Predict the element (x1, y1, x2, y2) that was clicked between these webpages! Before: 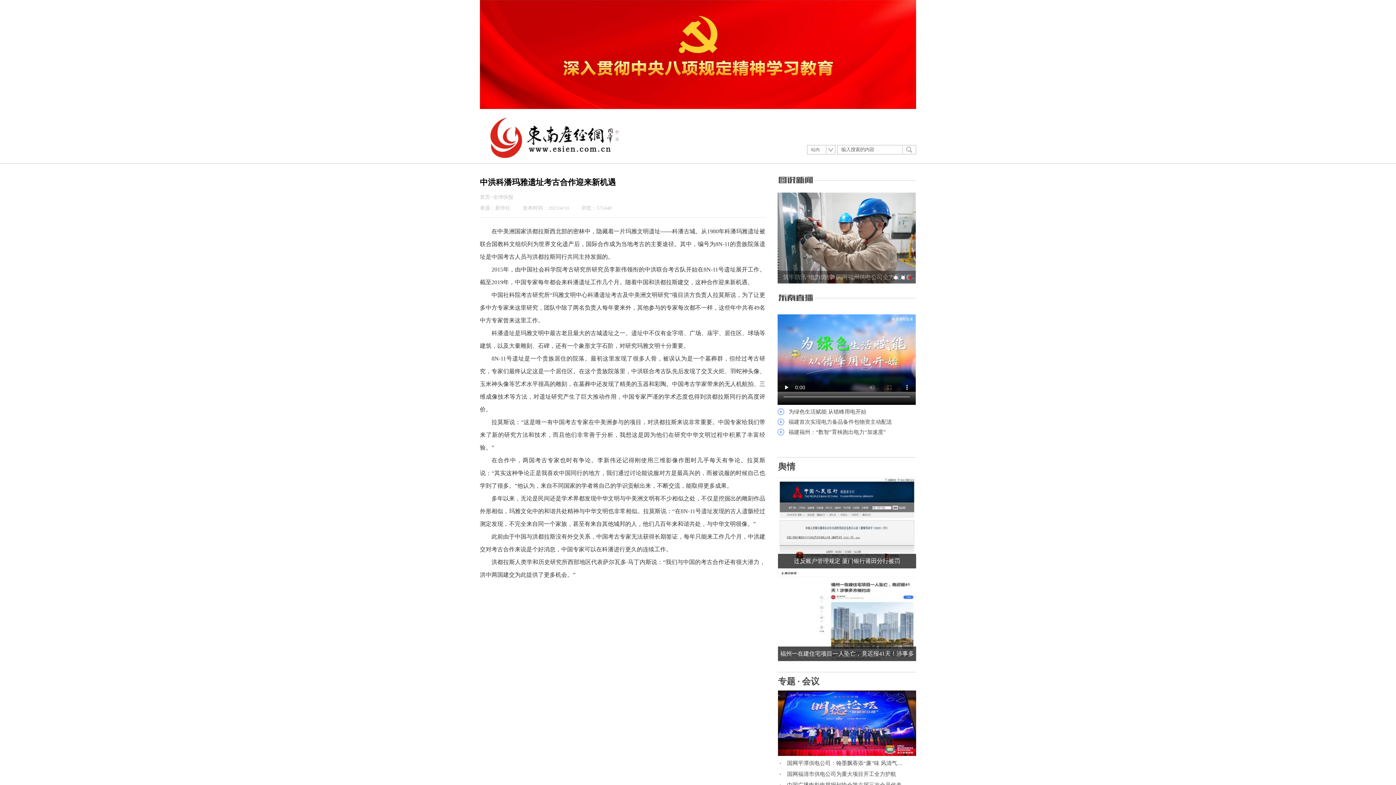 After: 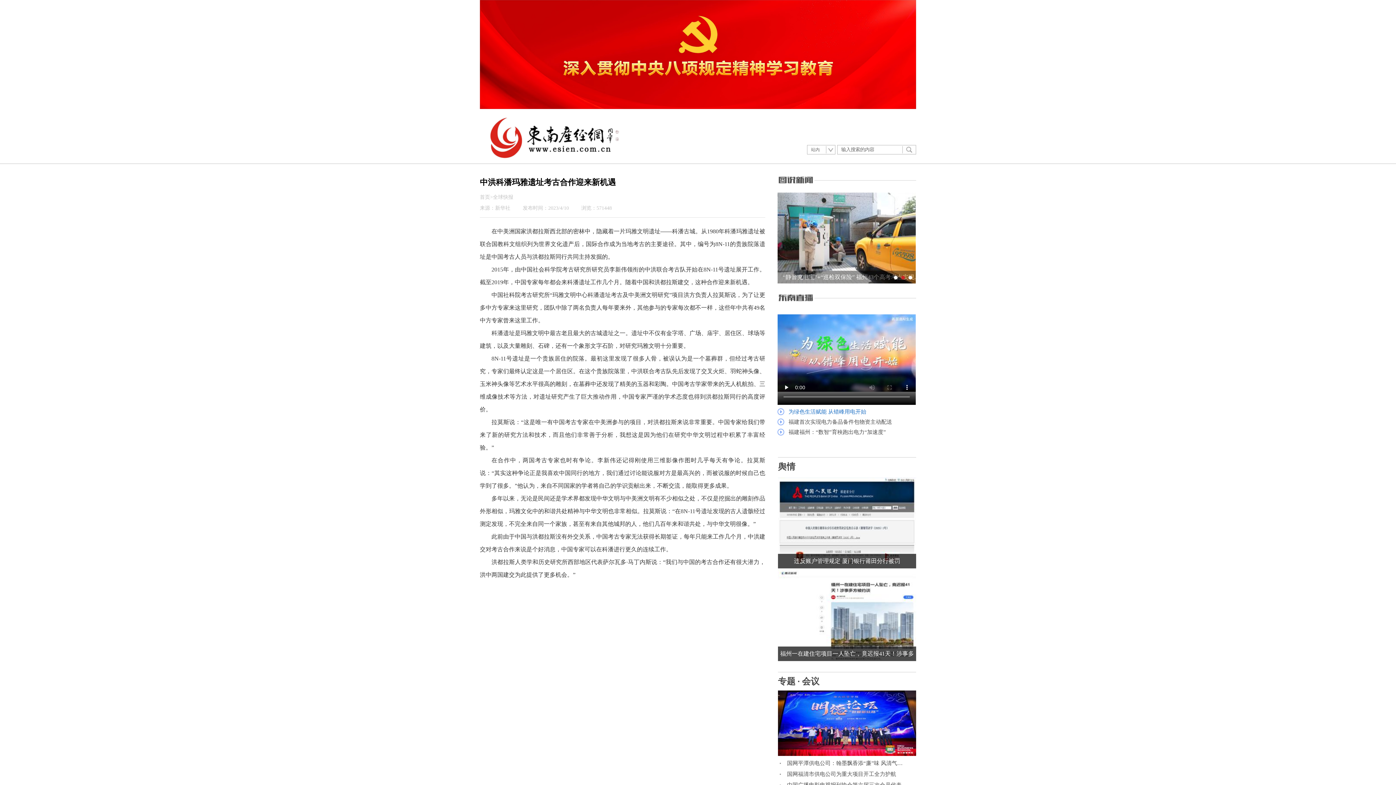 Action: bbox: (777, 408, 916, 415) label: 为绿色生活赋能 从错峰用电开始